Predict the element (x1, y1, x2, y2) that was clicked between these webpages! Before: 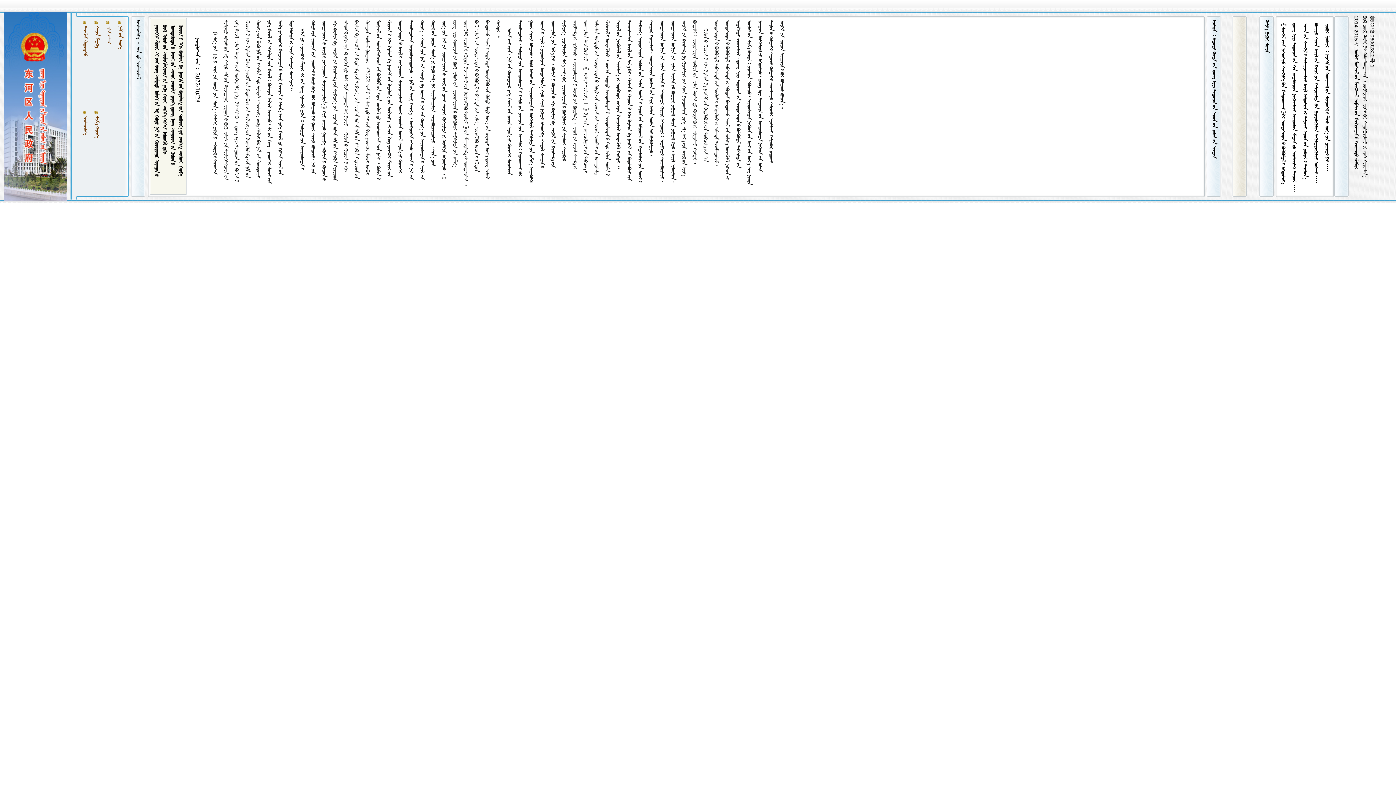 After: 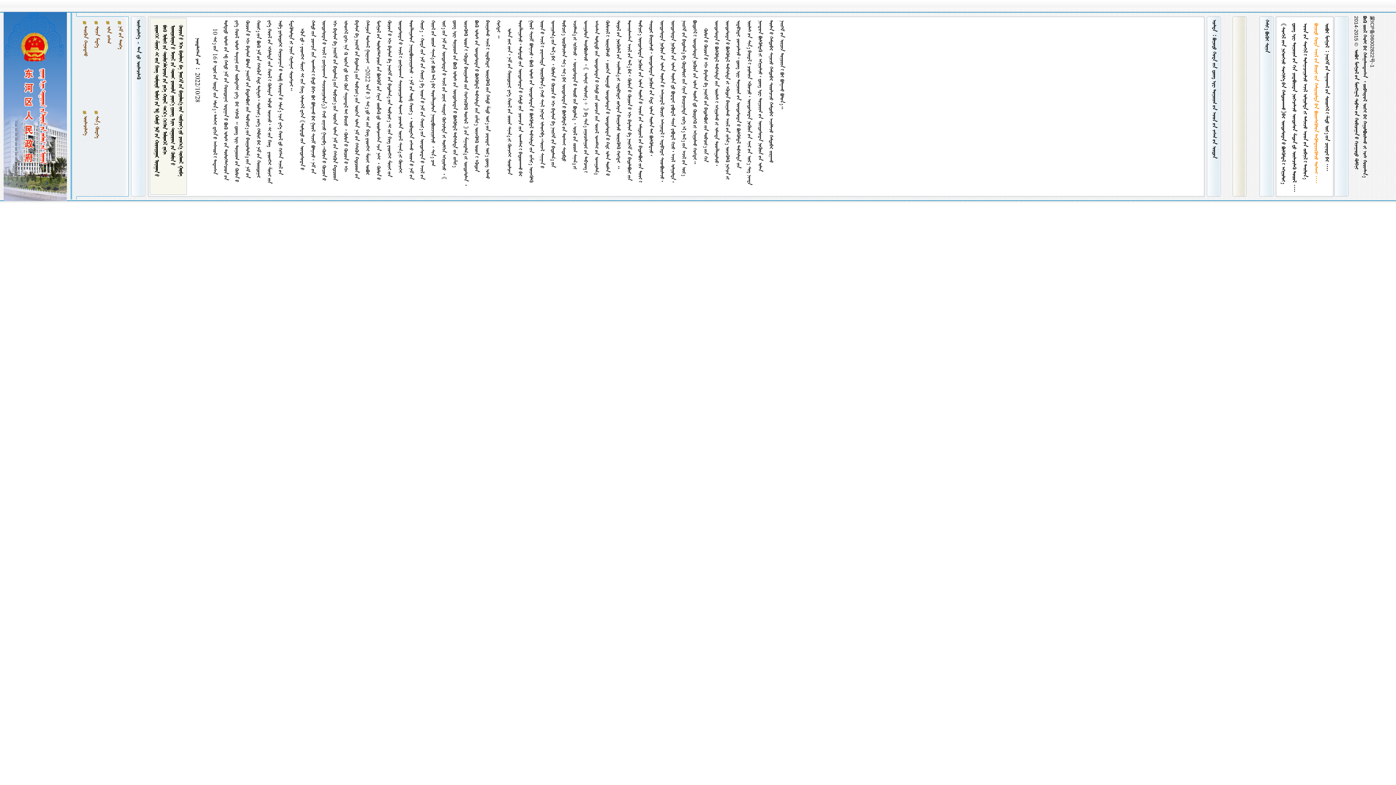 Action: bbox: (1313, 23, 1318, 183) label:         